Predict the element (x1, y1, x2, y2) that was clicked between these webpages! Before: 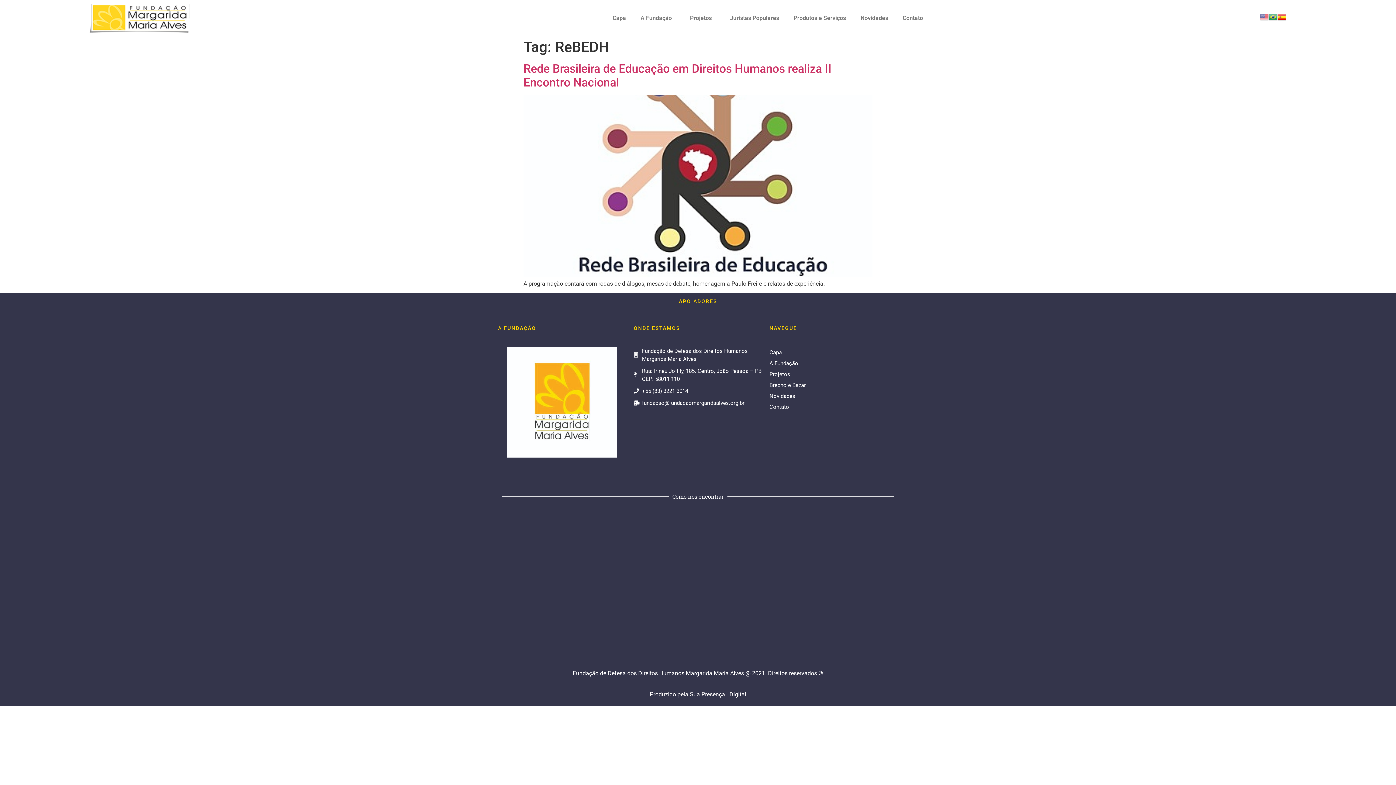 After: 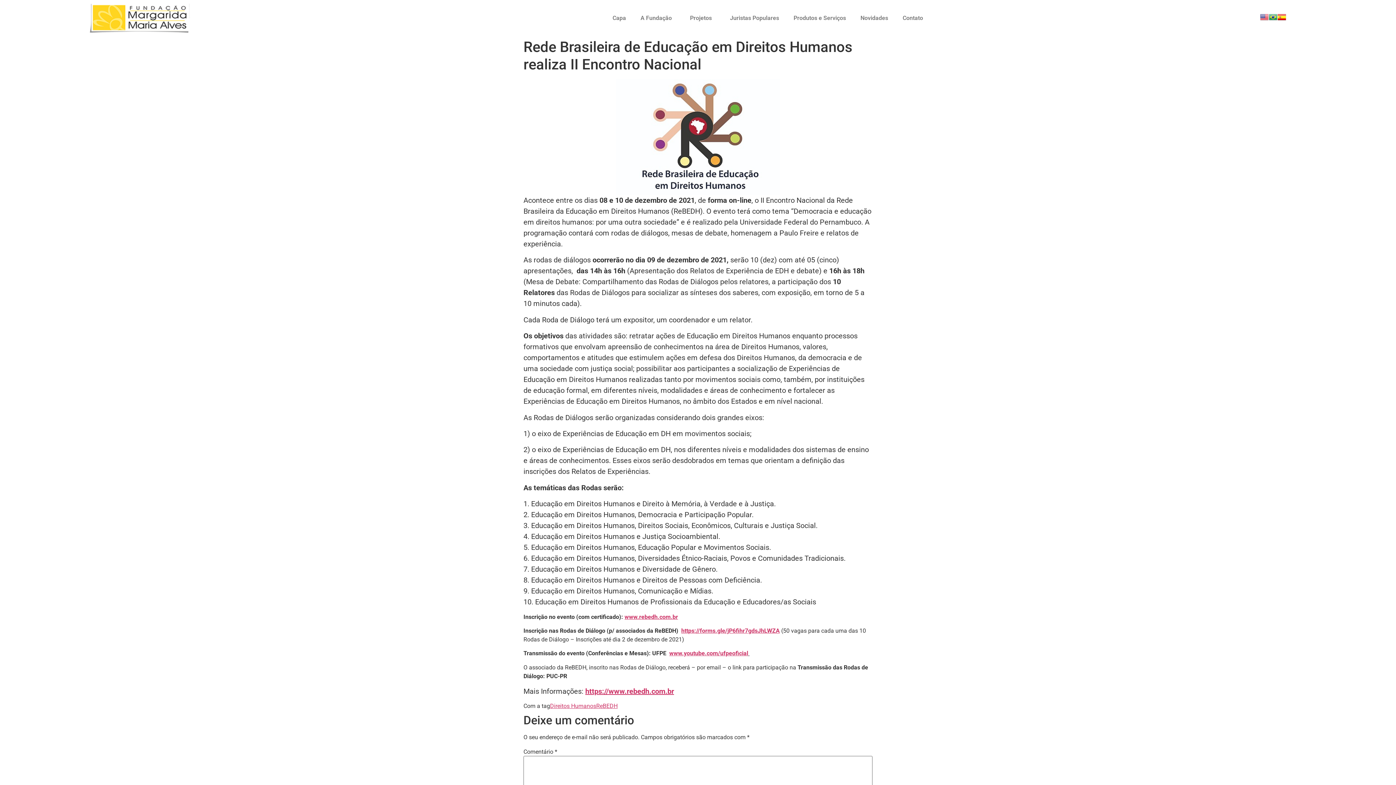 Action: bbox: (523, 271, 872, 278)